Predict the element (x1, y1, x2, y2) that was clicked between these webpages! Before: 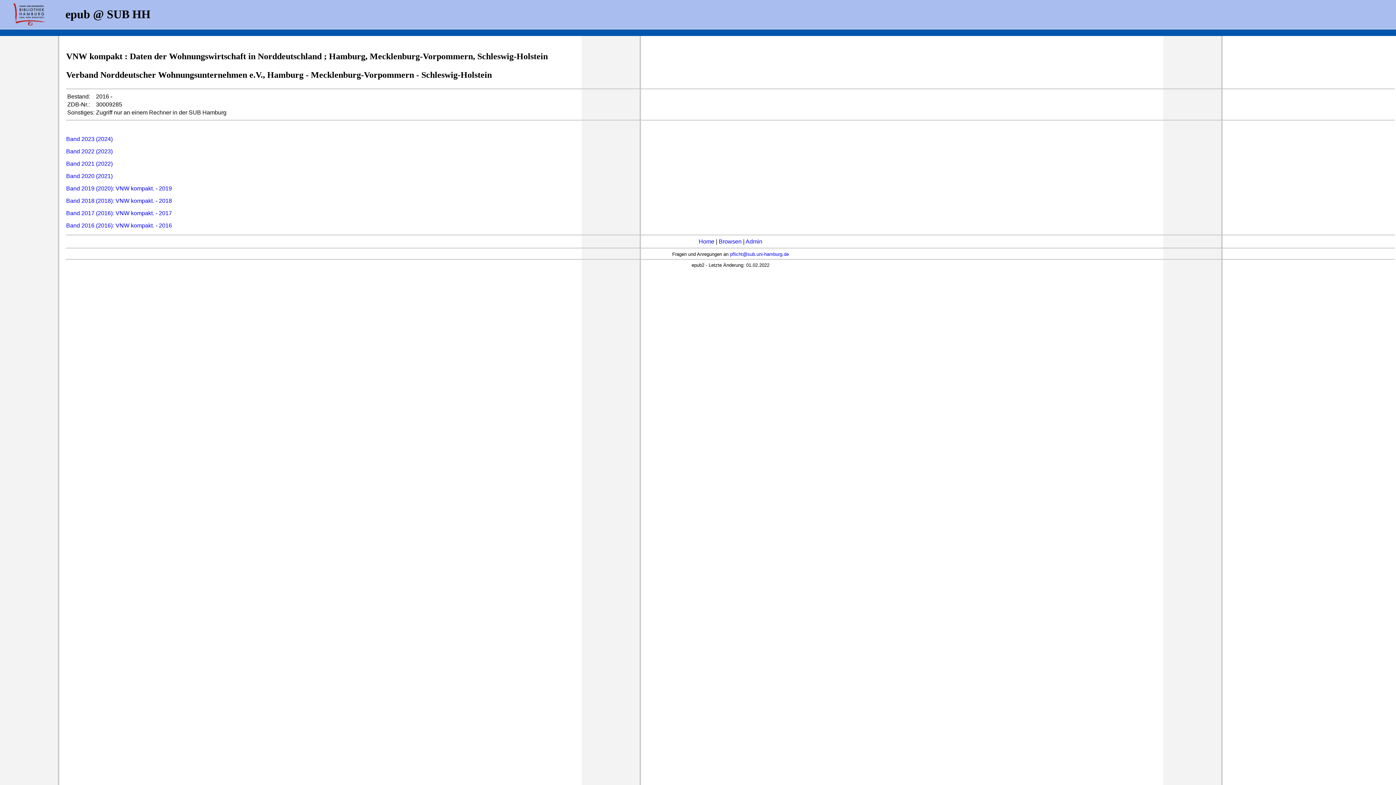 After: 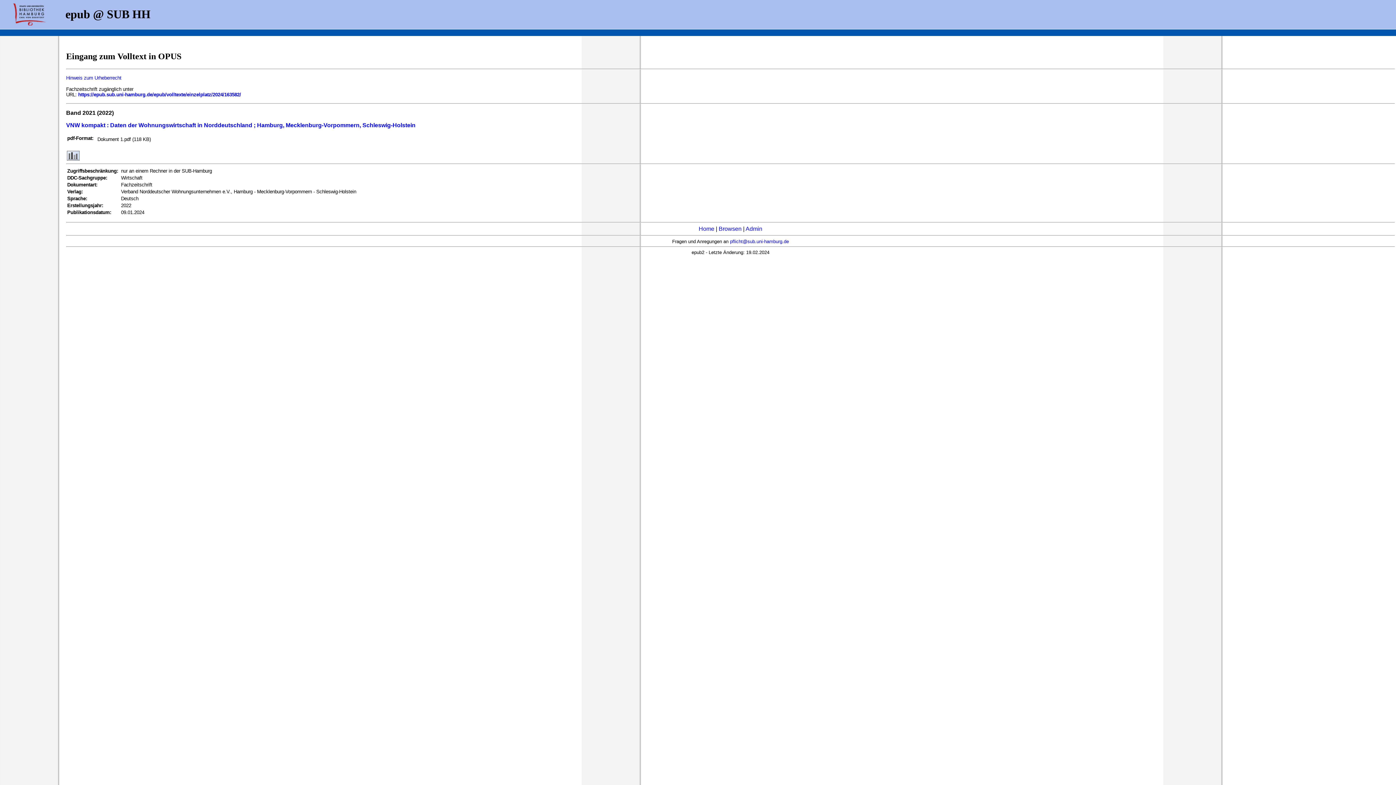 Action: bbox: (66, 160, 112, 166) label: Band 2021 (2022)